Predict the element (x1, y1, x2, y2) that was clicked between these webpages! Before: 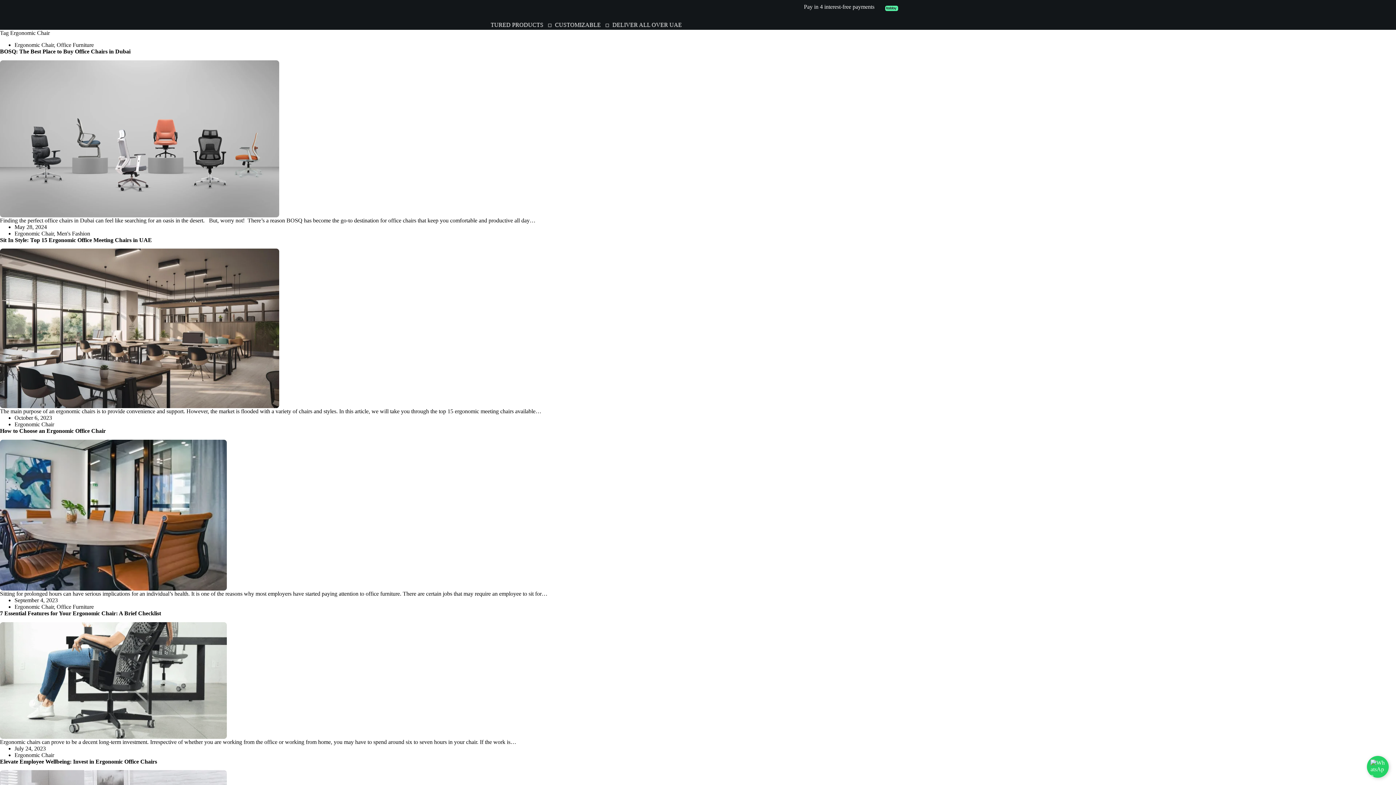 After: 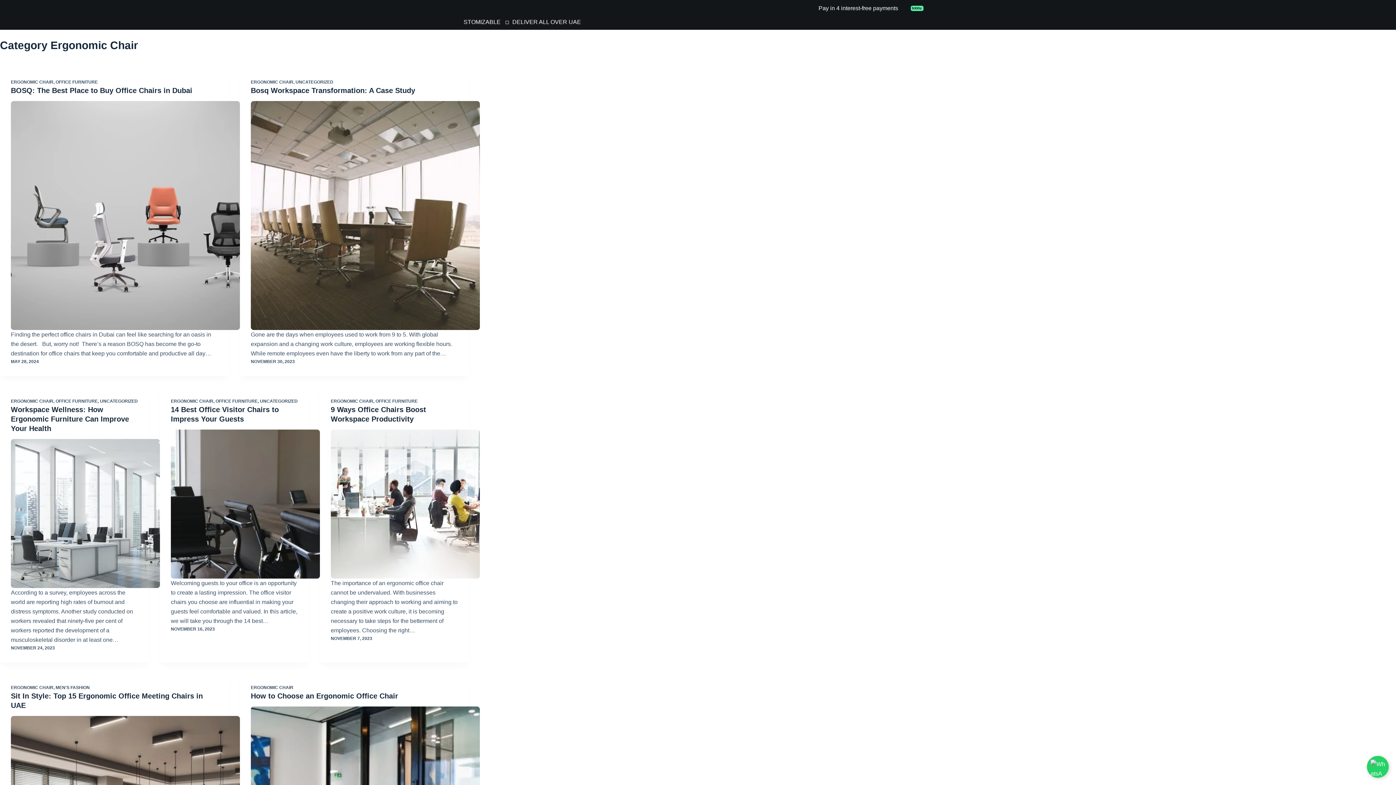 Action: label: Ergonomic Chair bbox: (14, 603, 53, 610)